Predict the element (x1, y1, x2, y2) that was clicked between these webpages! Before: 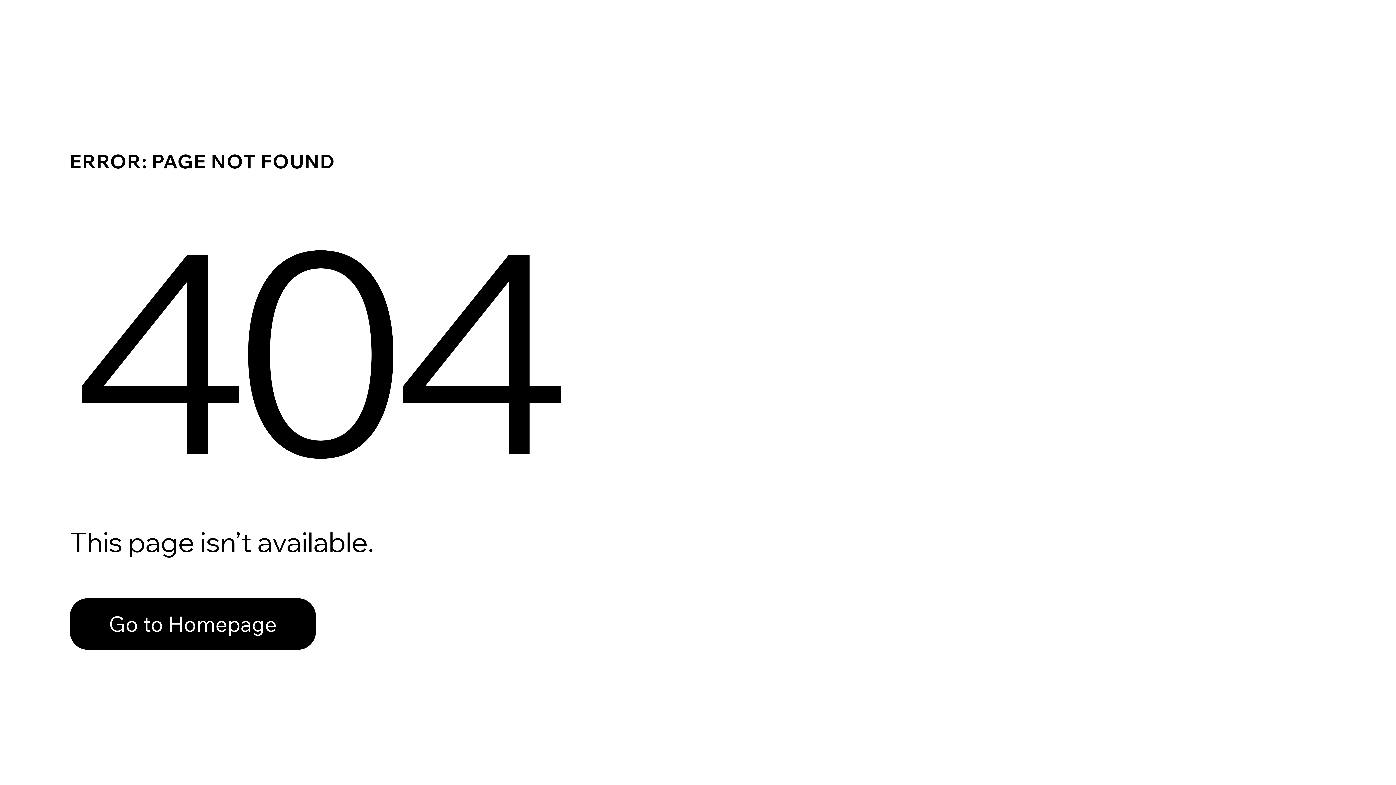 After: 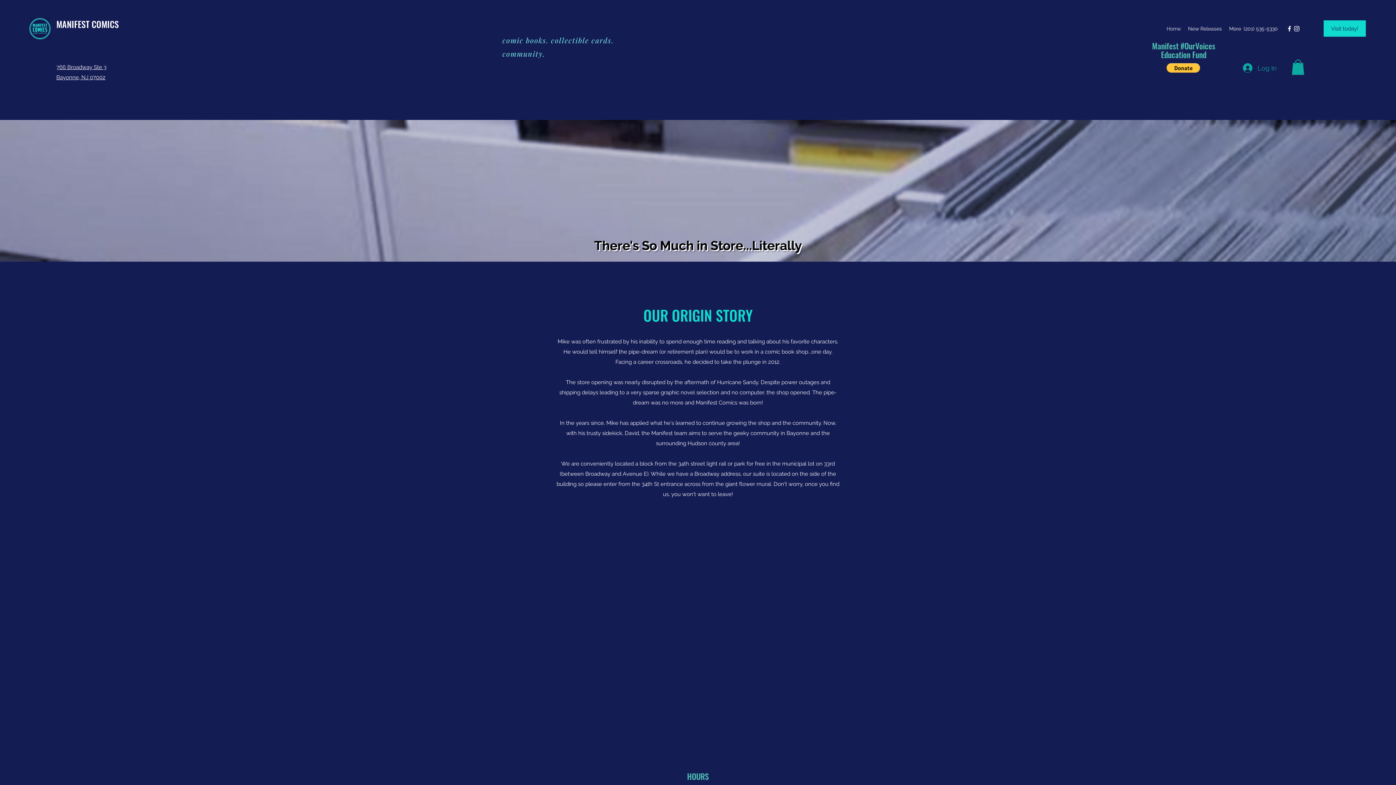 Action: label: Go to Homepage bbox: (69, 582, 768, 659)